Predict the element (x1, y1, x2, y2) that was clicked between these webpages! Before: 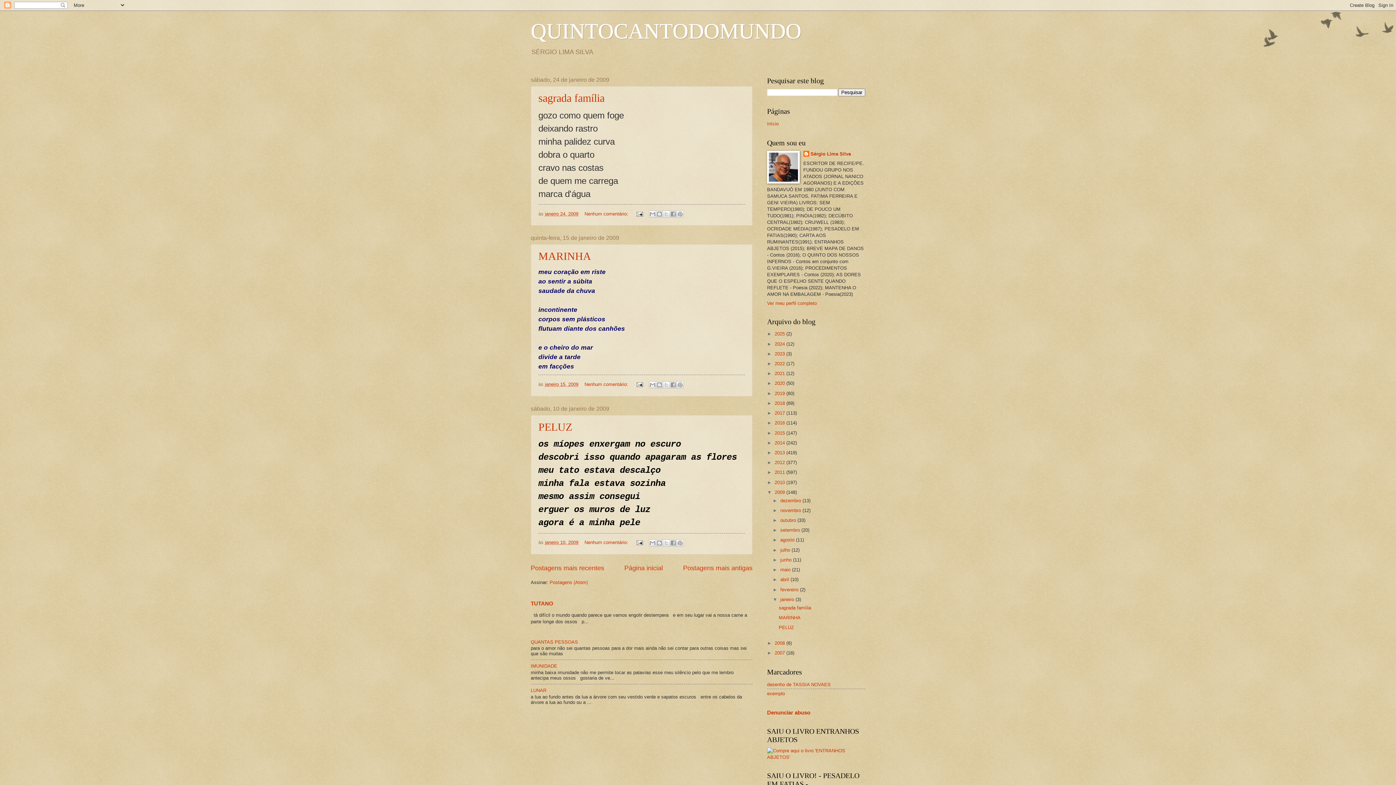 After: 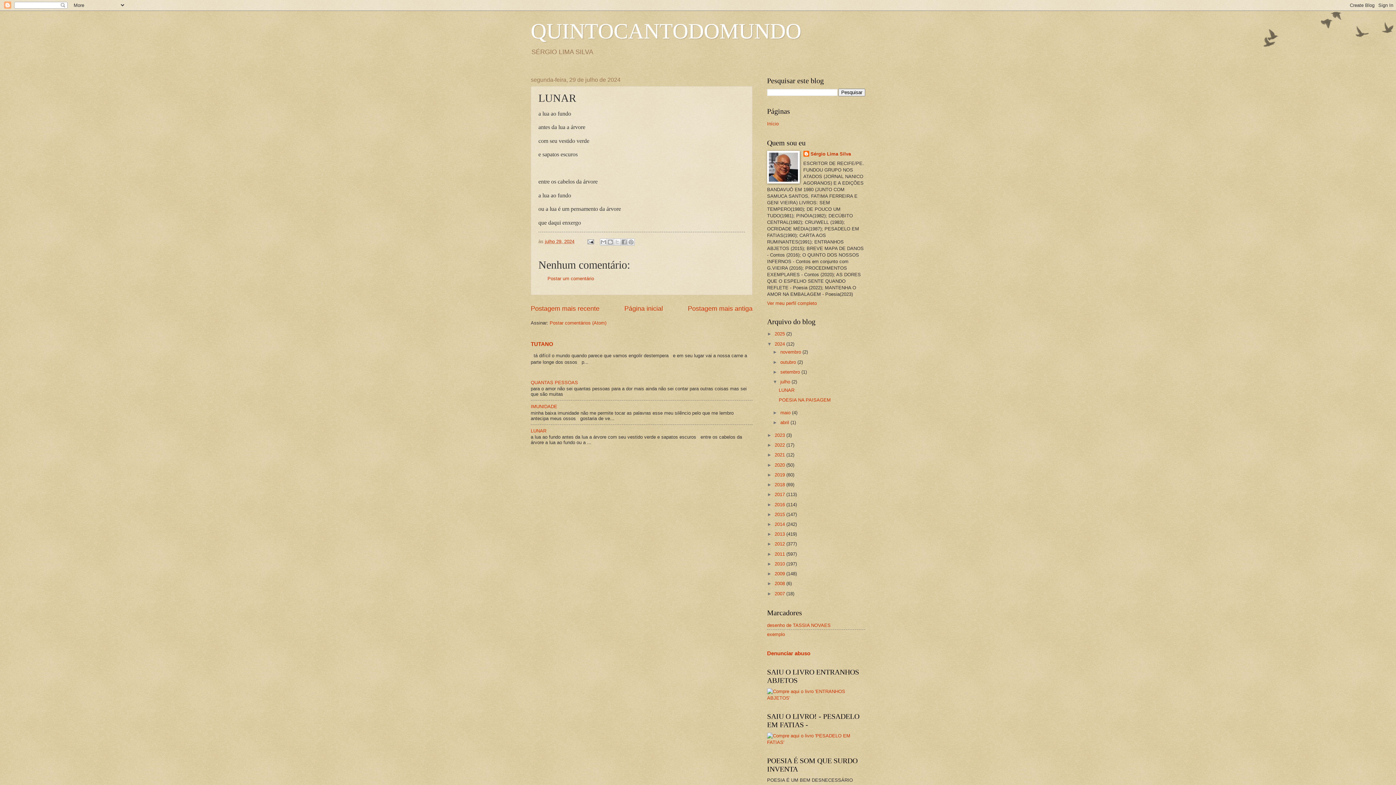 Action: label: LUNAR bbox: (530, 688, 546, 693)